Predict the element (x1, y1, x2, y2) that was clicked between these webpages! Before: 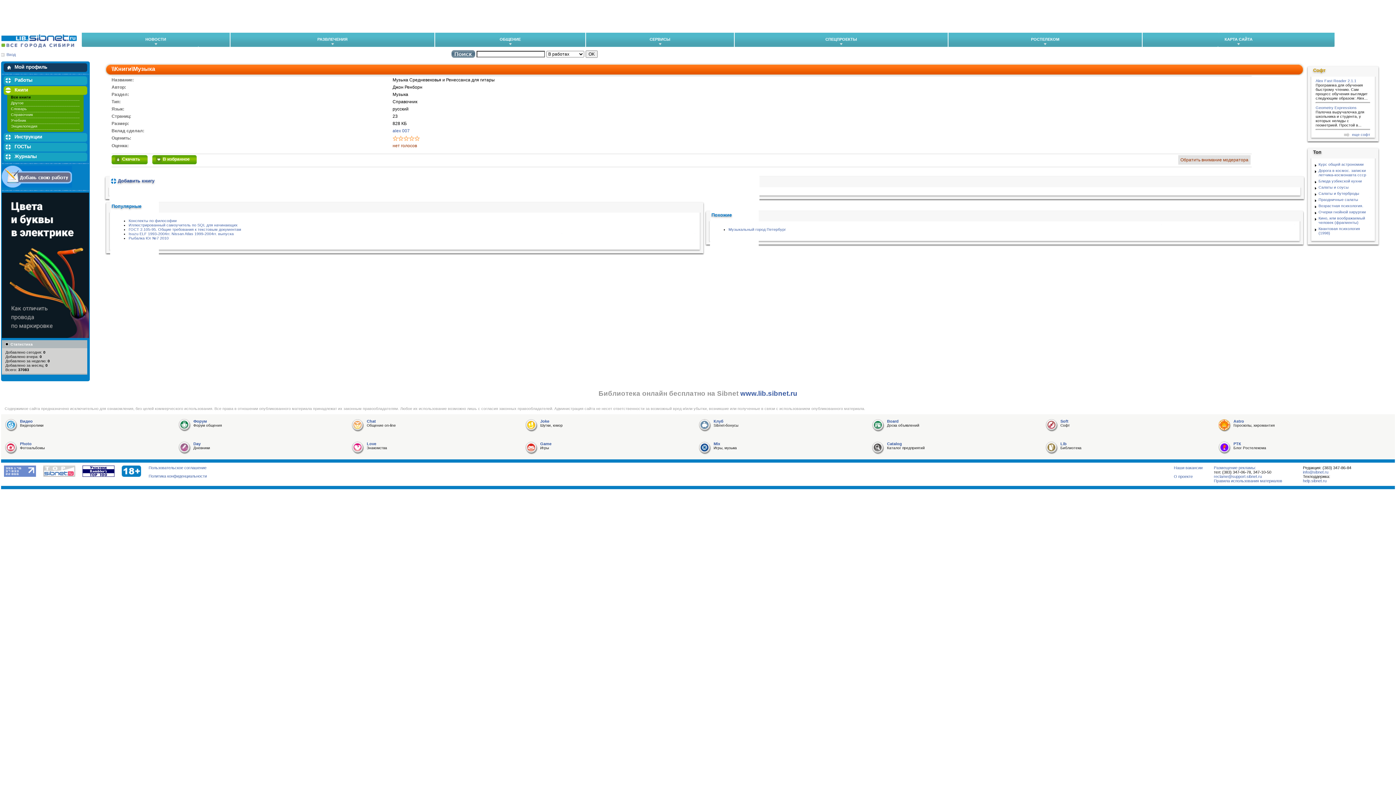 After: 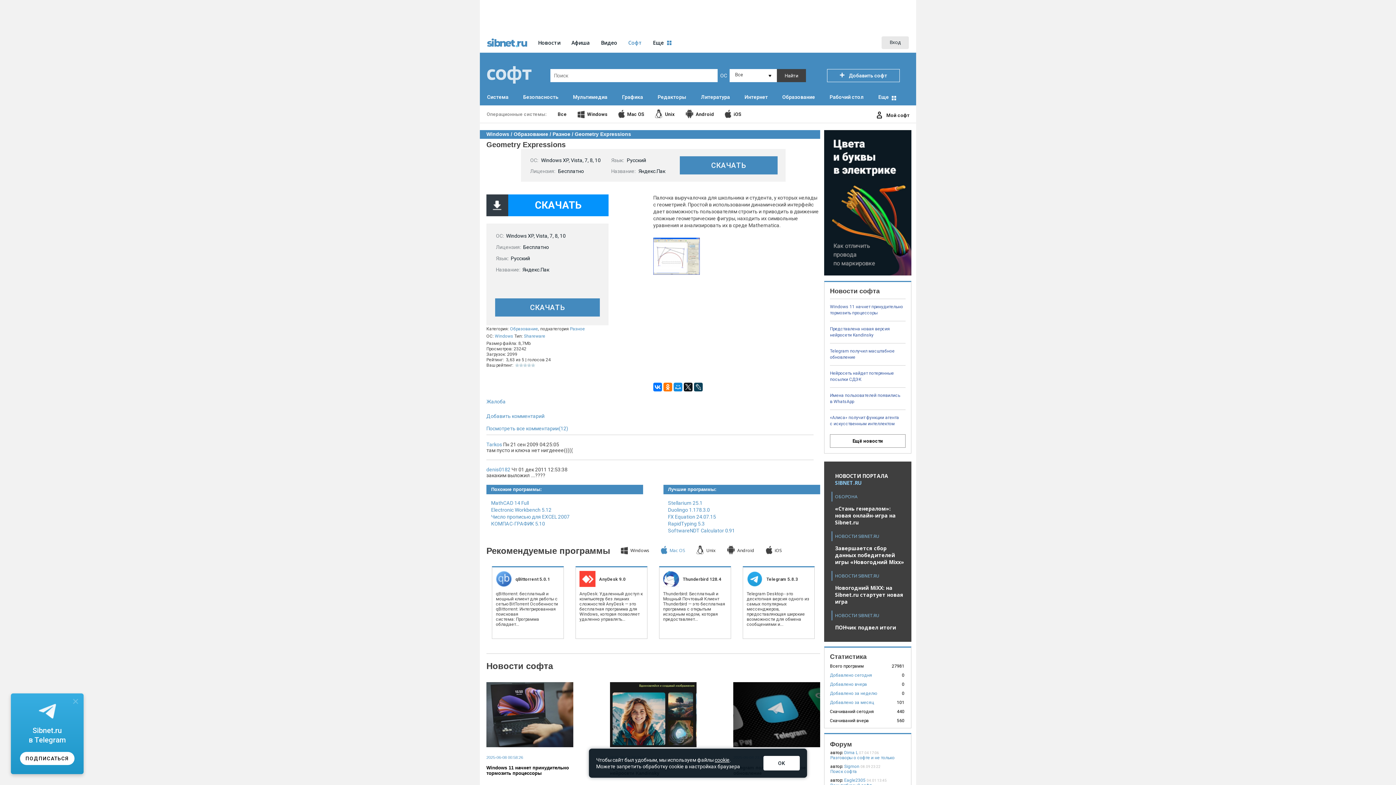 Action: label: Geometry Expressions bbox: (1316, 105, 1357, 109)